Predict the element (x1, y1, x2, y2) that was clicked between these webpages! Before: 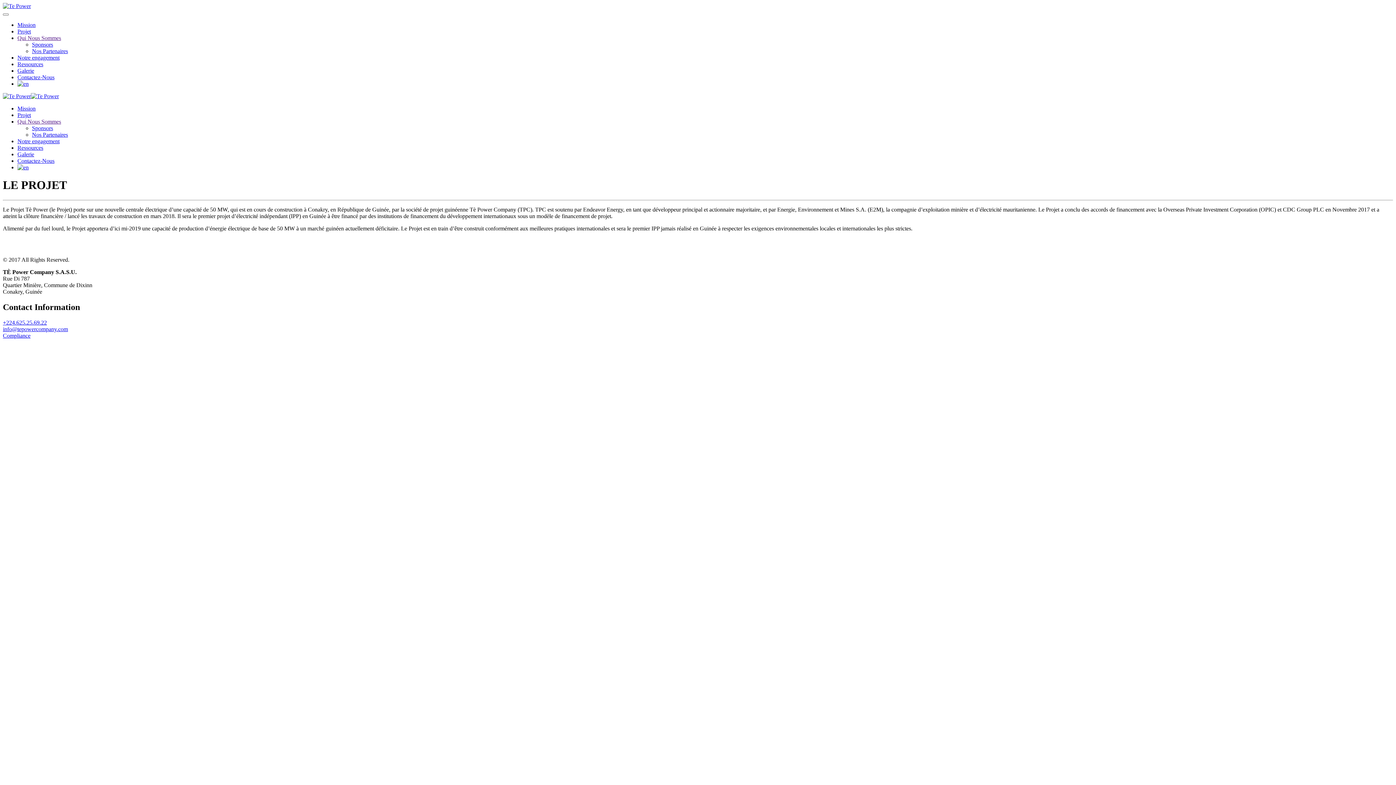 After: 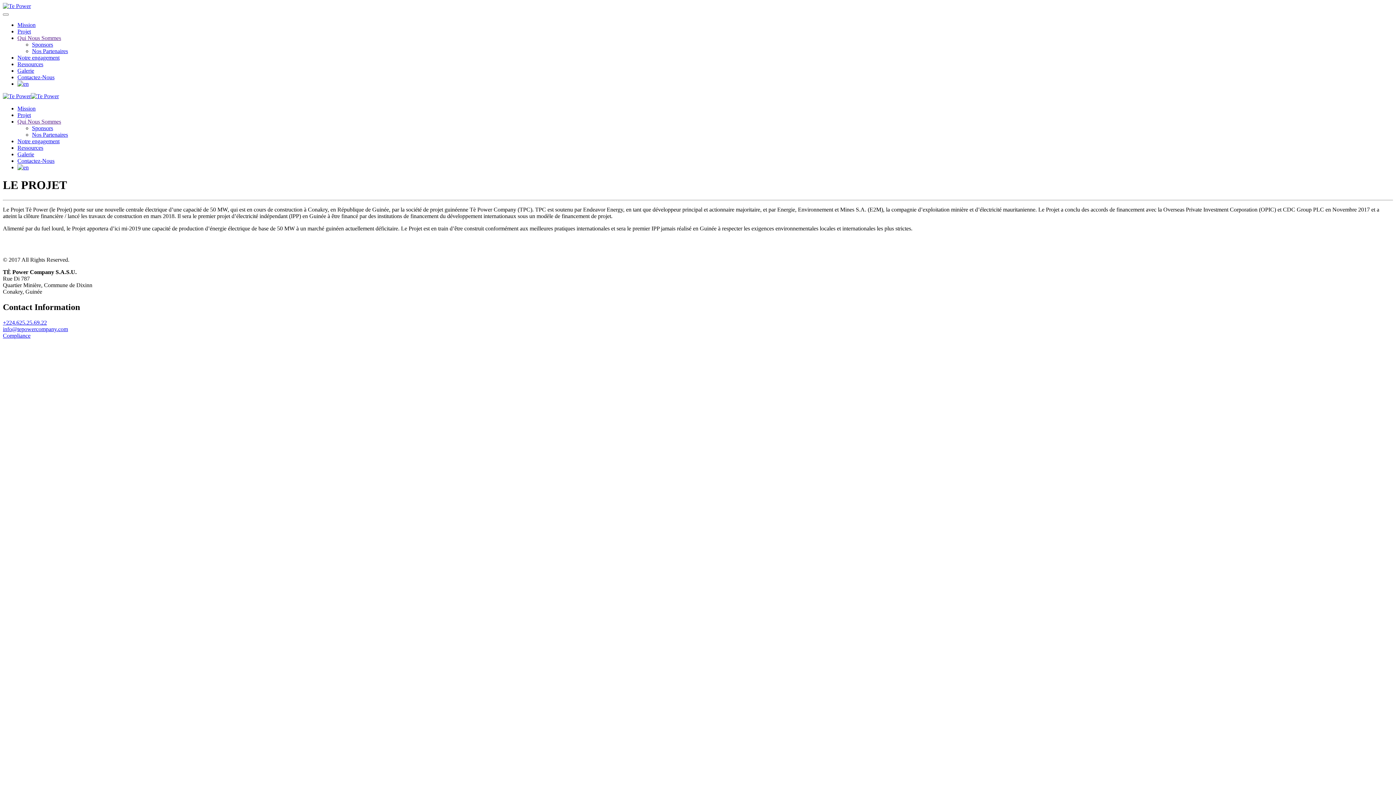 Action: bbox: (2, 332, 30, 338) label: Compliance